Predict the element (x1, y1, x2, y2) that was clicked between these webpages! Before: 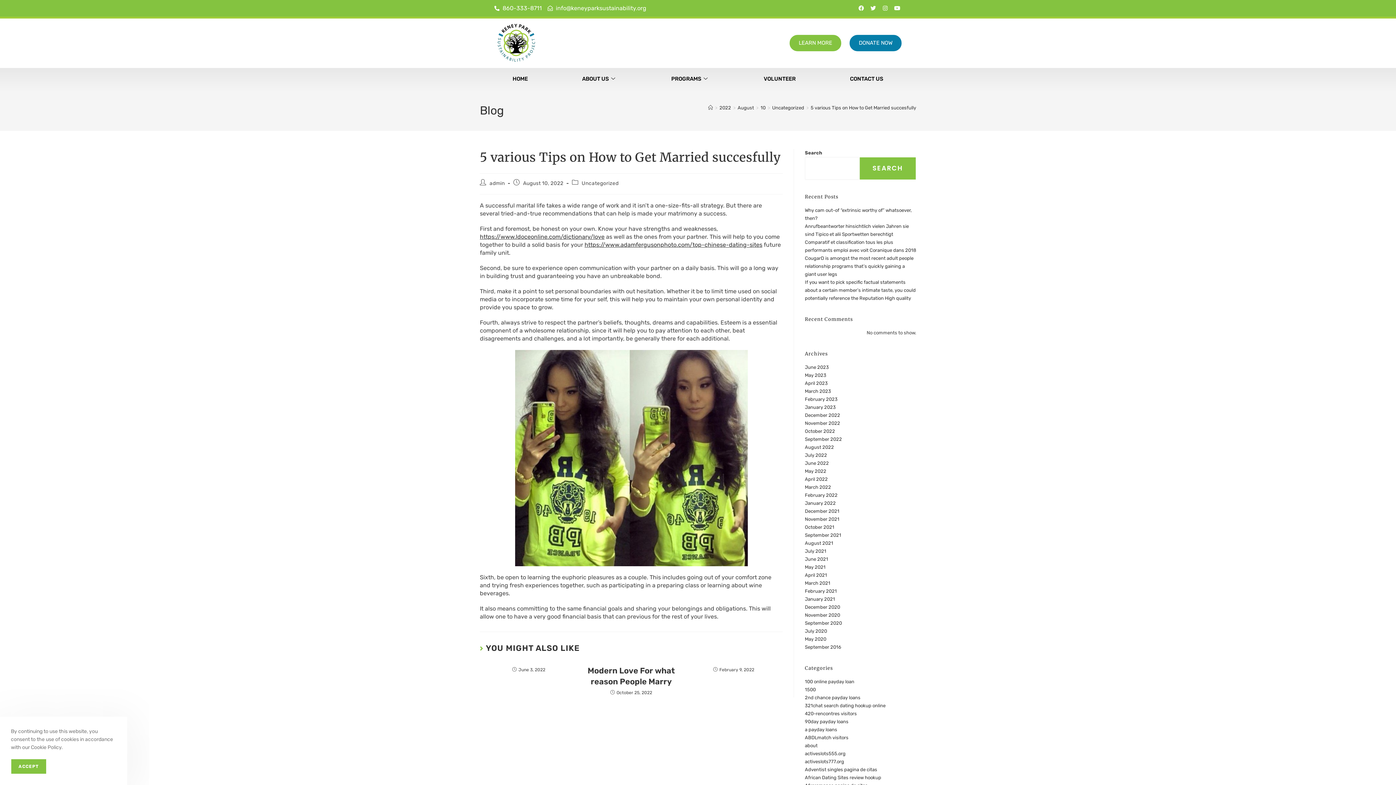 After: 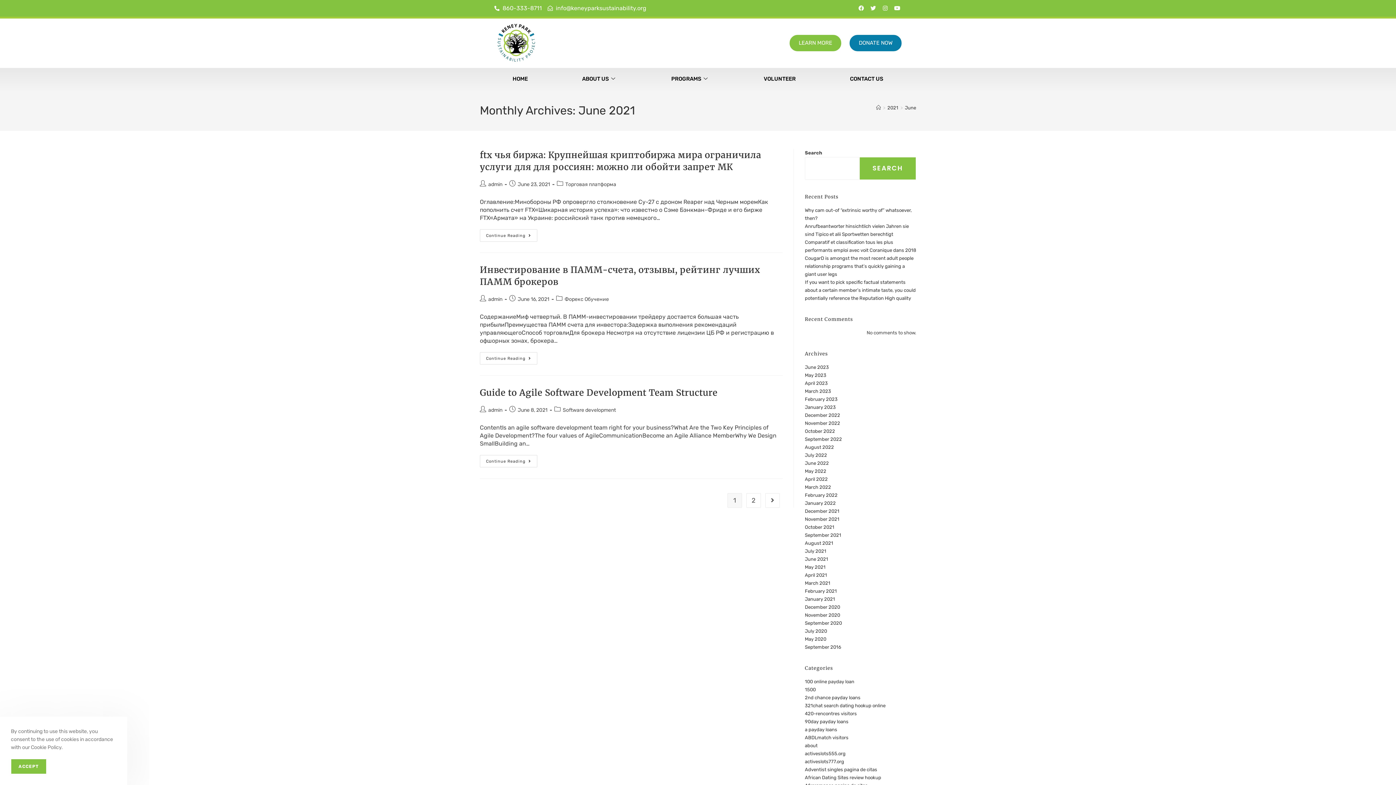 Action: label: June 2021 bbox: (805, 556, 828, 562)